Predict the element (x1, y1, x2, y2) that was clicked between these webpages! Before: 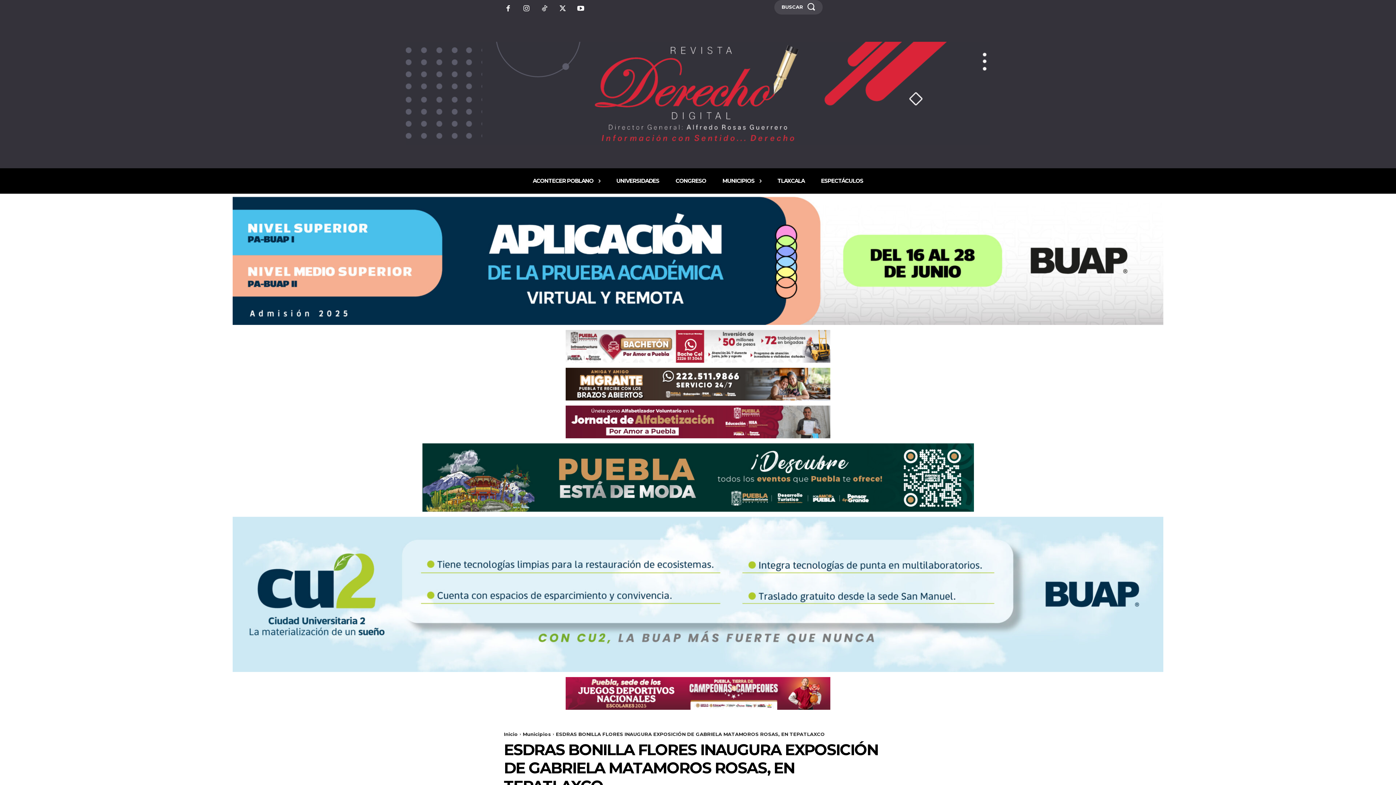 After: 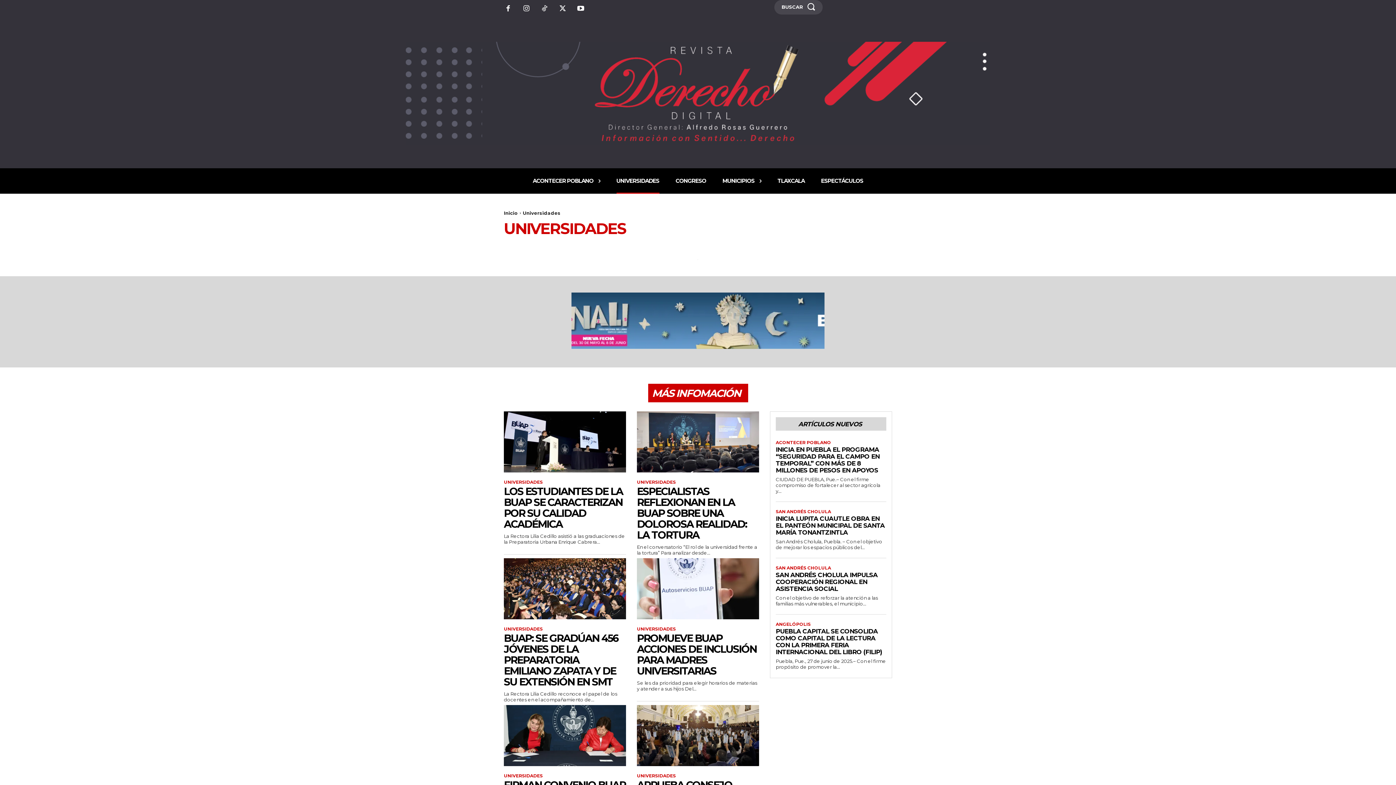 Action: label: UNIVERSIDADES bbox: (616, 168, 659, 193)